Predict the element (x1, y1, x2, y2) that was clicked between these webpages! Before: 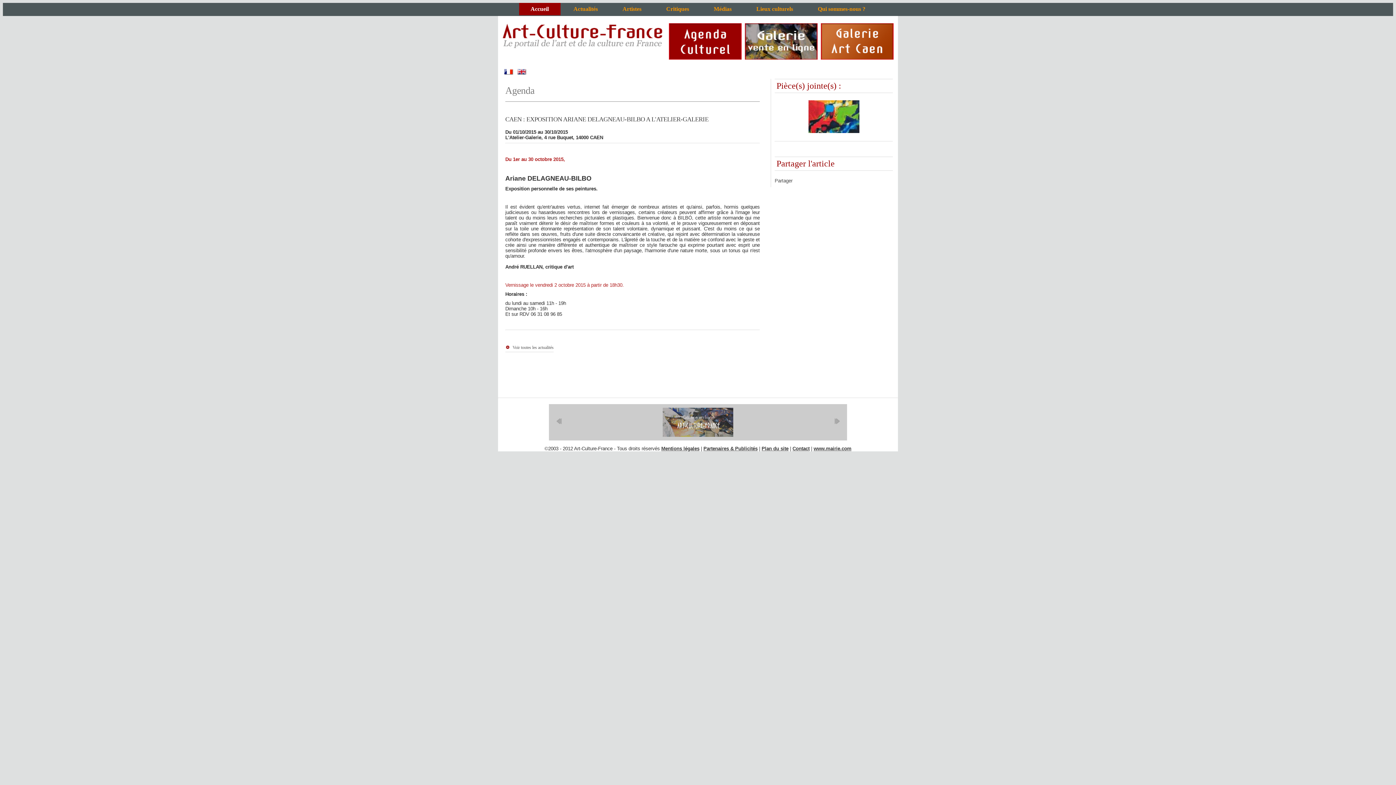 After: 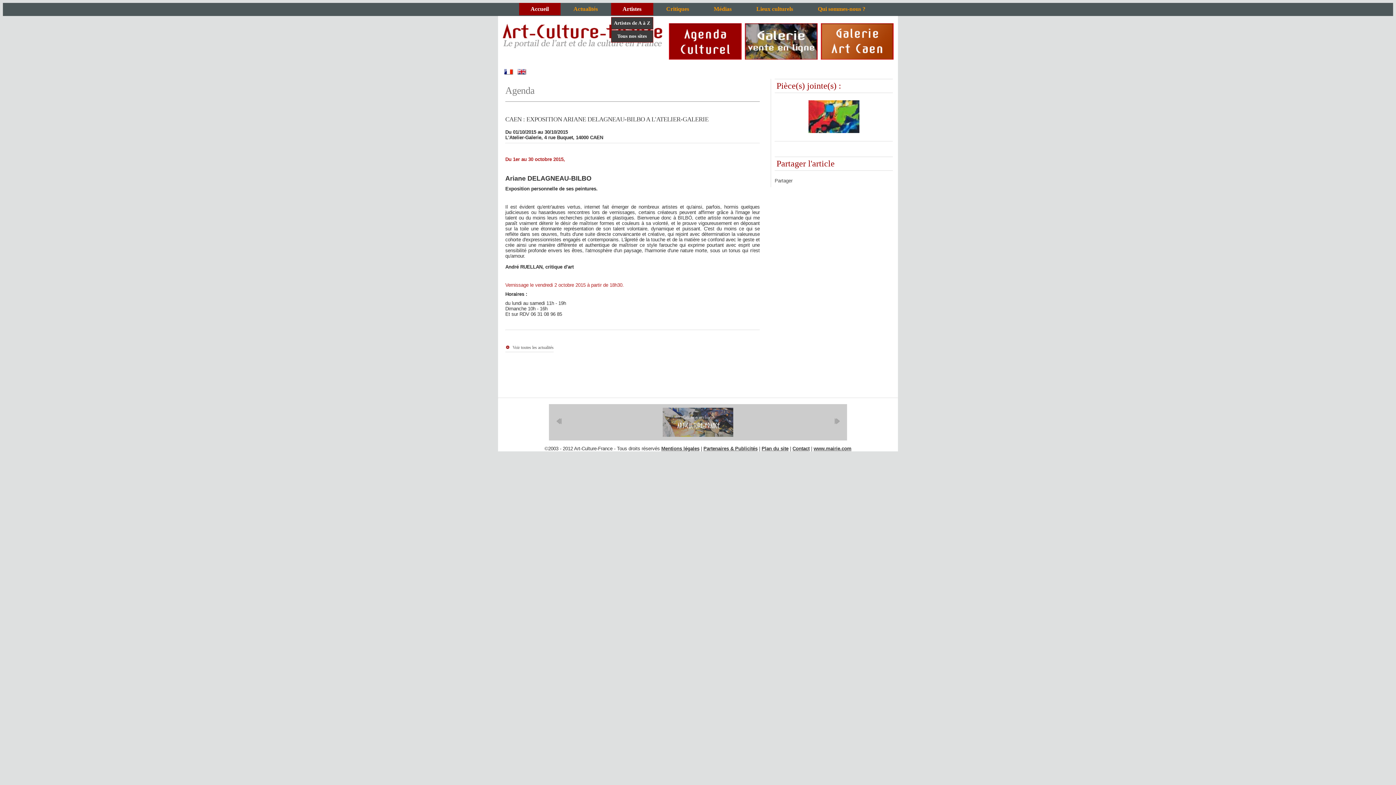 Action: bbox: (611, 2, 653, 15) label: Artistes